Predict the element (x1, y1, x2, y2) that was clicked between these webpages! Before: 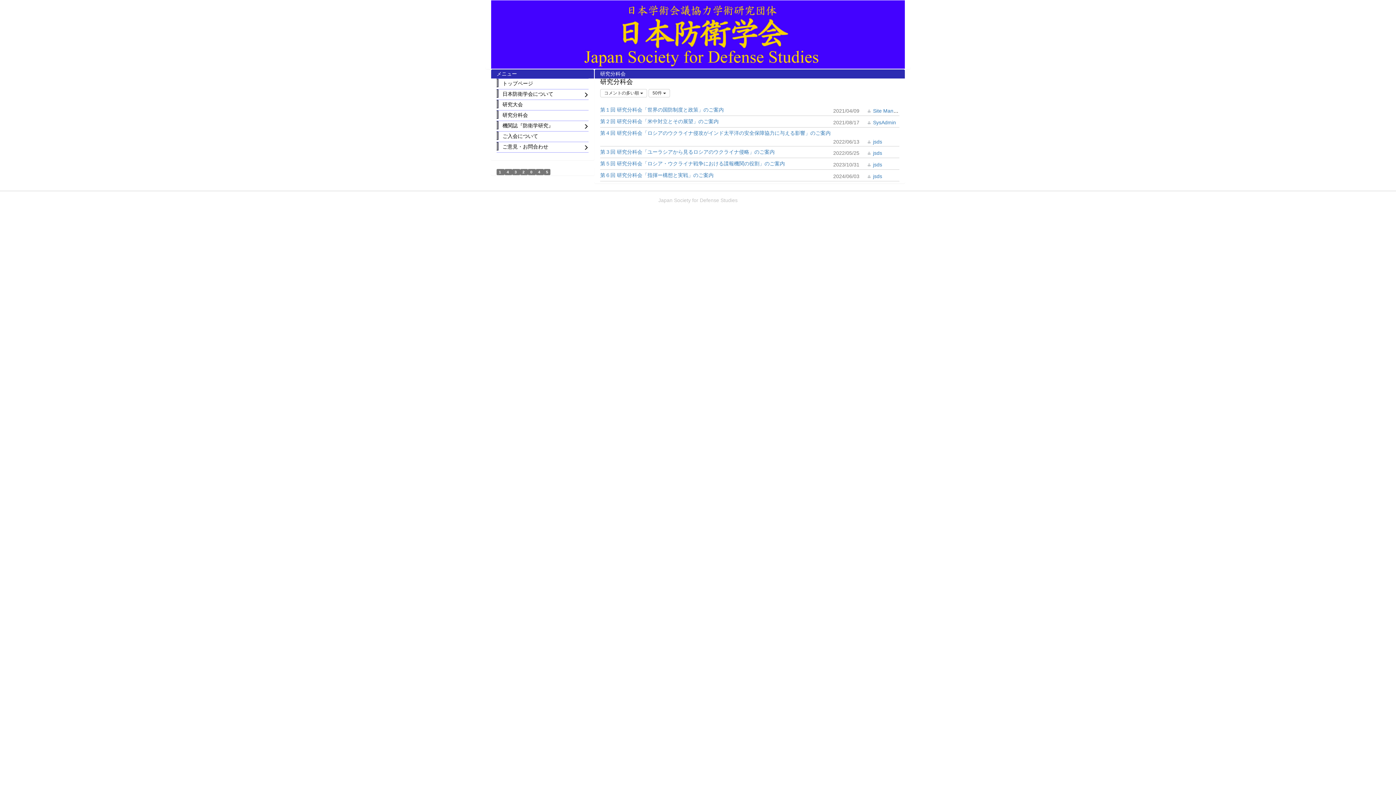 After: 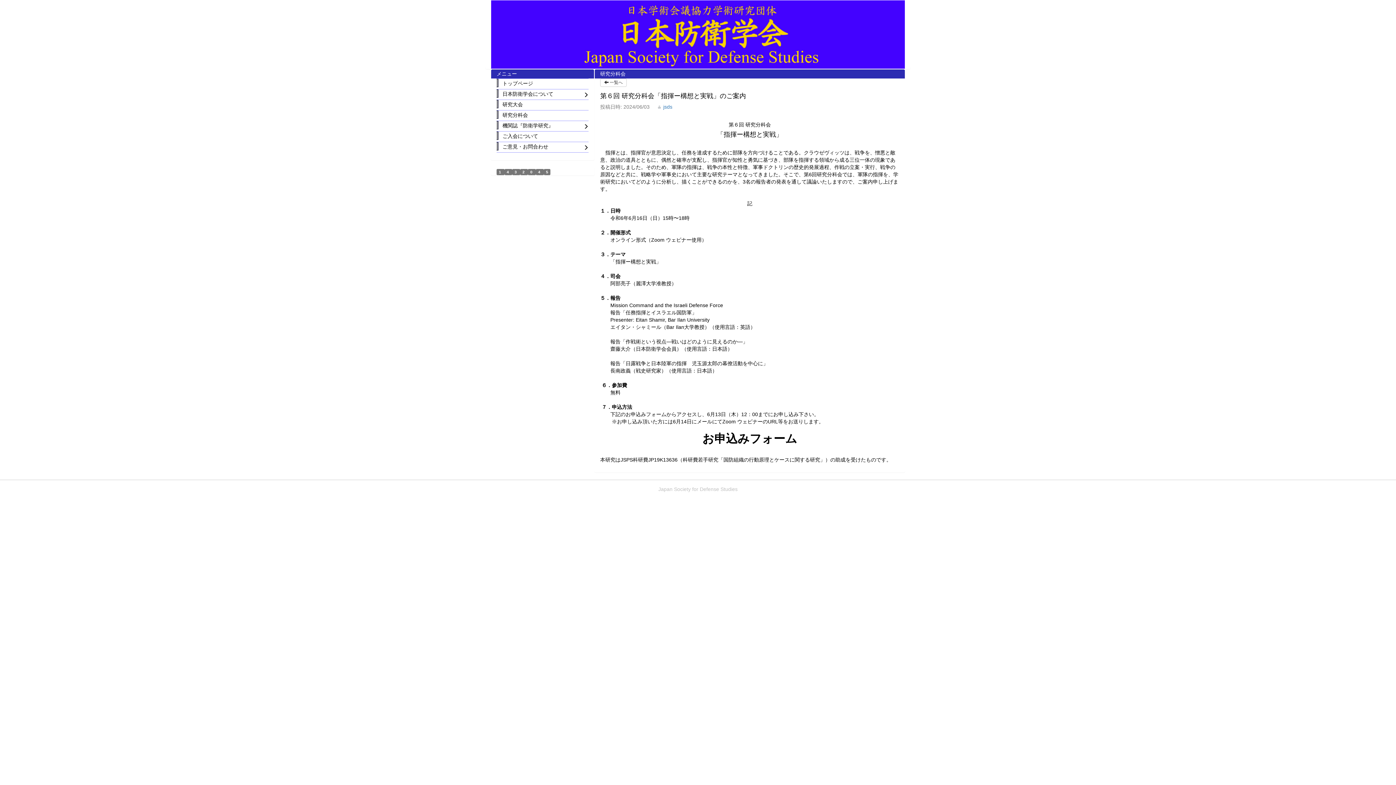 Action: label: 第６回 研究分科会「指揮ー構想と実戦」のご案内 bbox: (600, 172, 713, 178)